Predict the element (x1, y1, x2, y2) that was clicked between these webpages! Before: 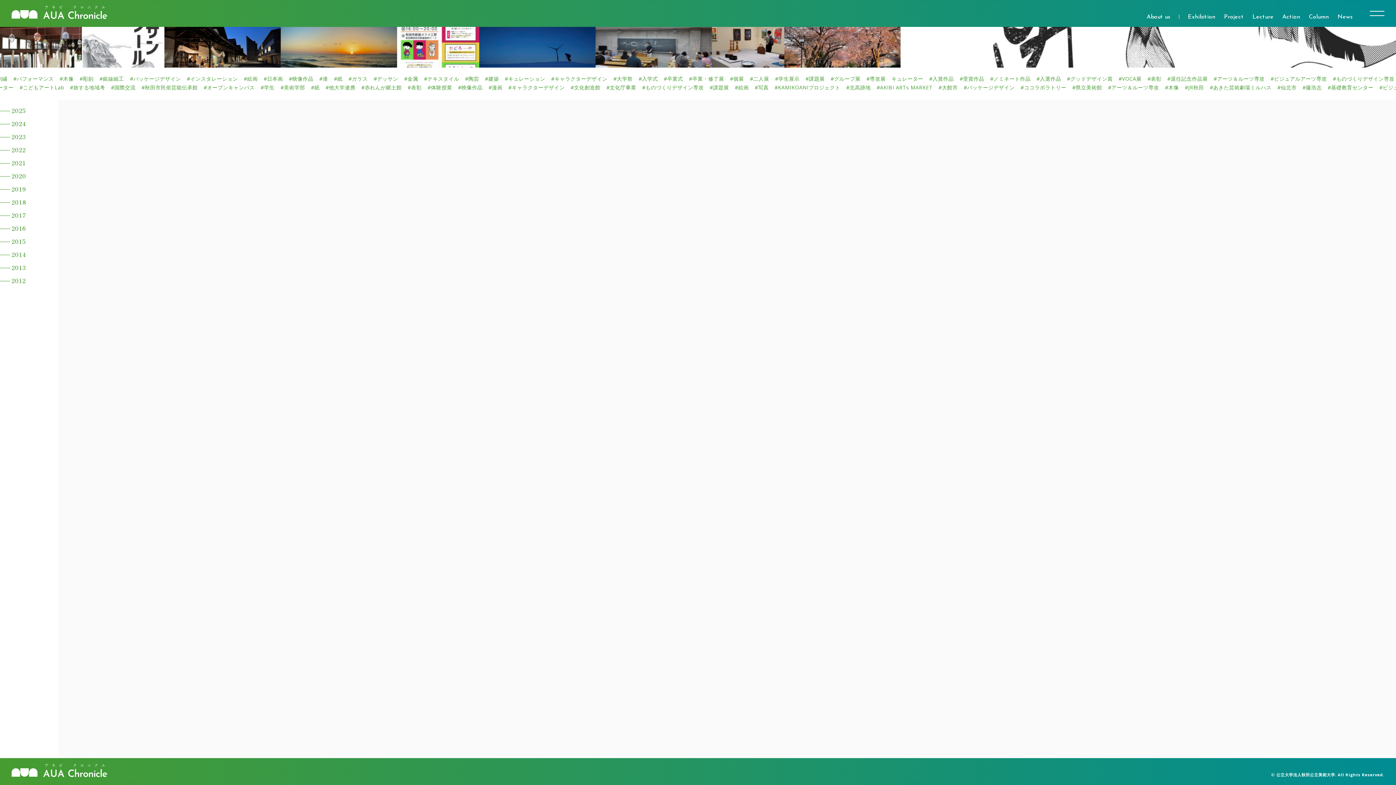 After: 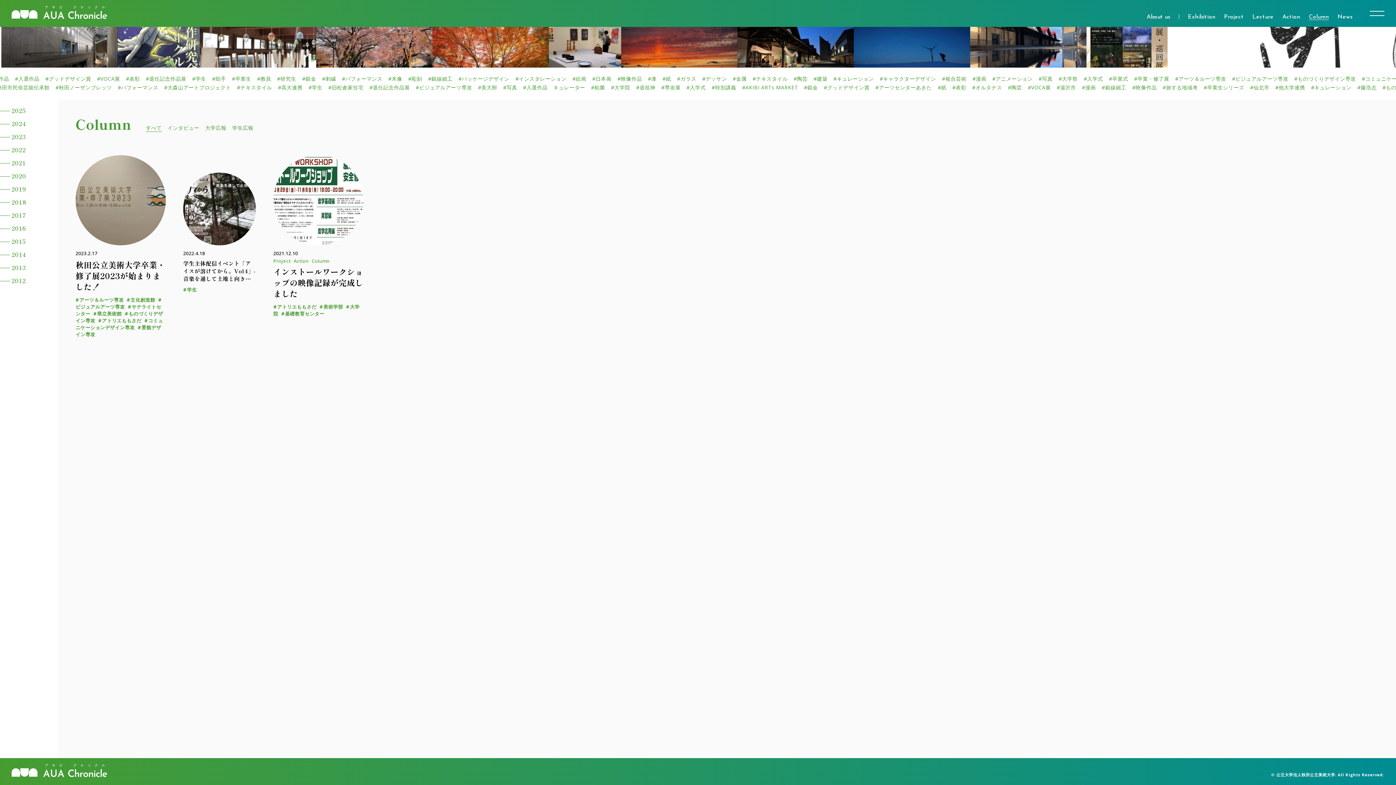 Action: label: Column bbox: (1309, 14, 1329, 20)